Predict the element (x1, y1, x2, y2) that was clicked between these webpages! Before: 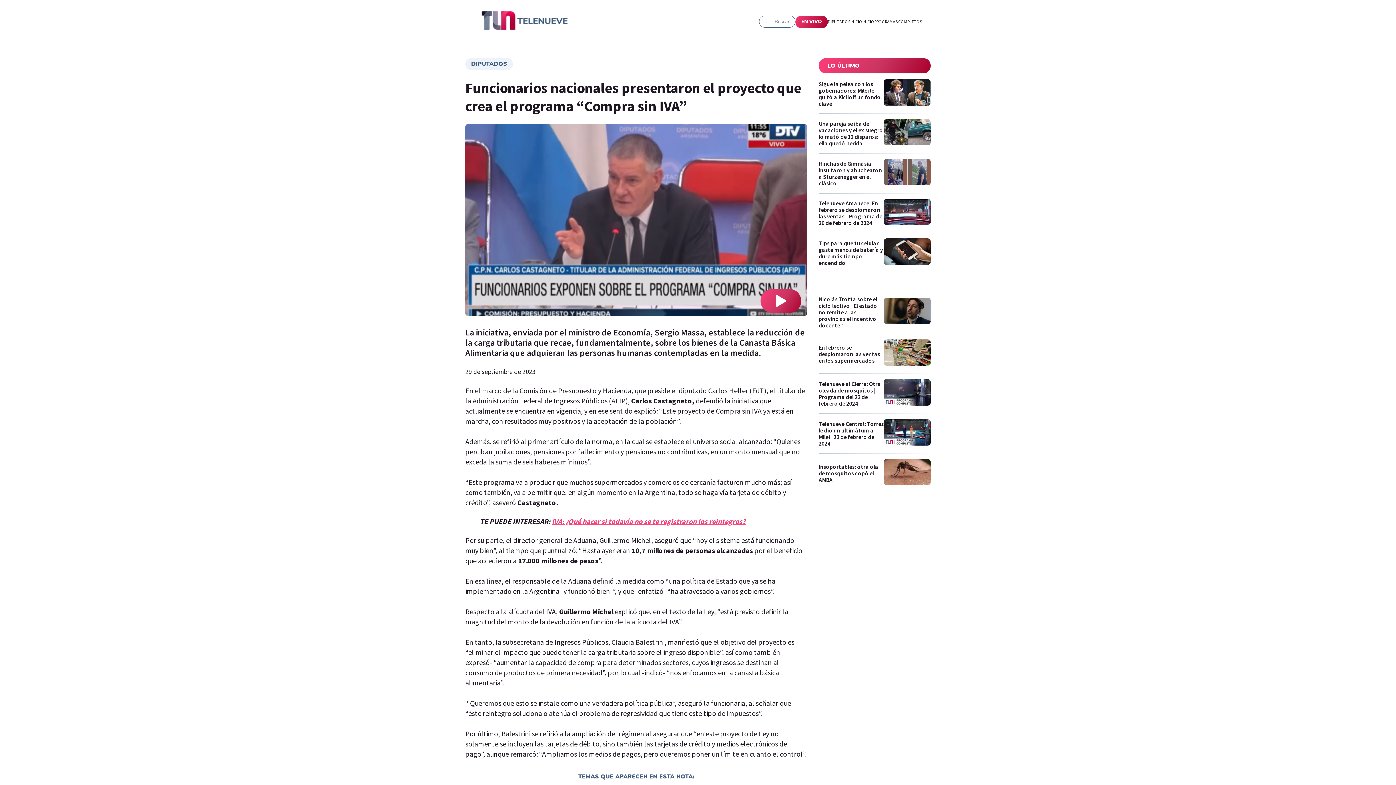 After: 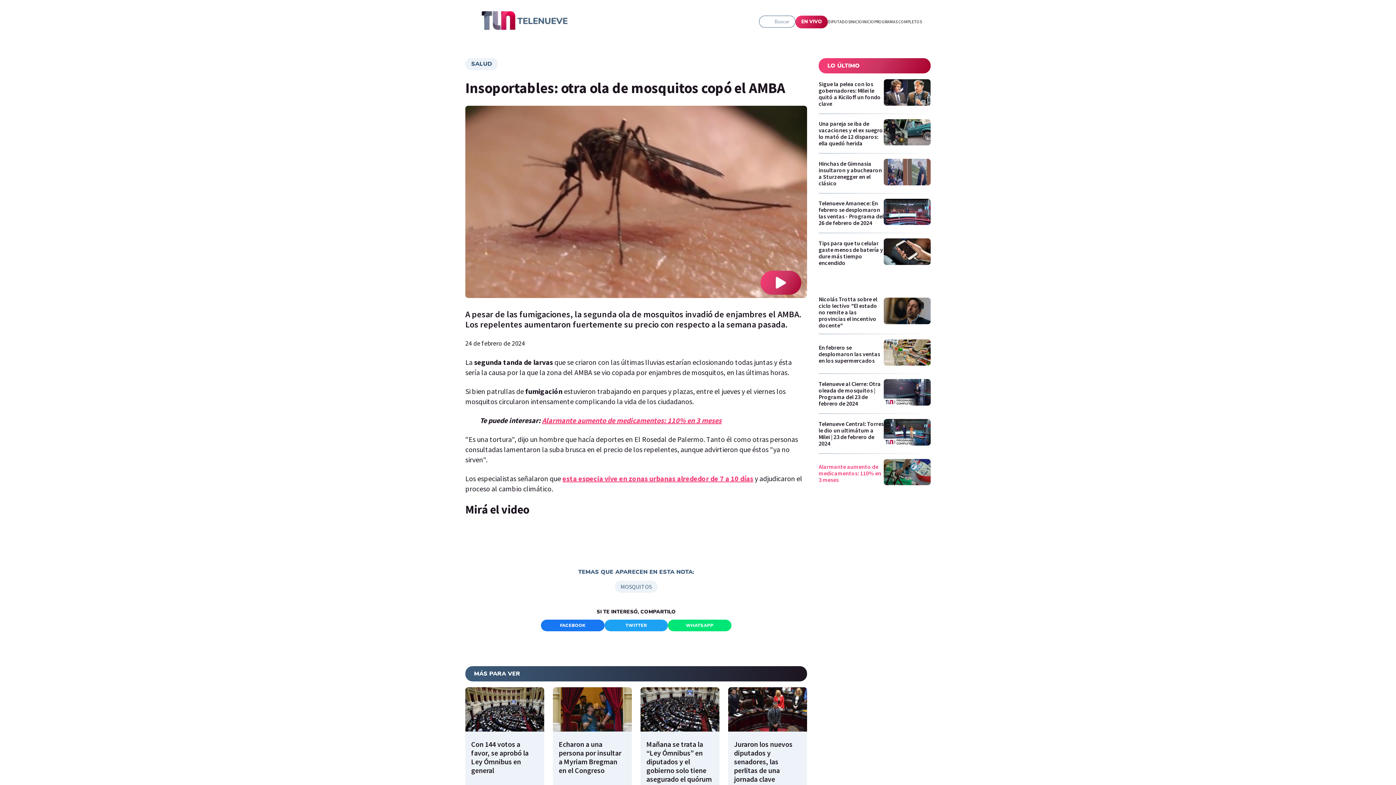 Action: bbox: (818, 459, 930, 493) label: Insoportables: otra ola de mosquitos copó el AMBA